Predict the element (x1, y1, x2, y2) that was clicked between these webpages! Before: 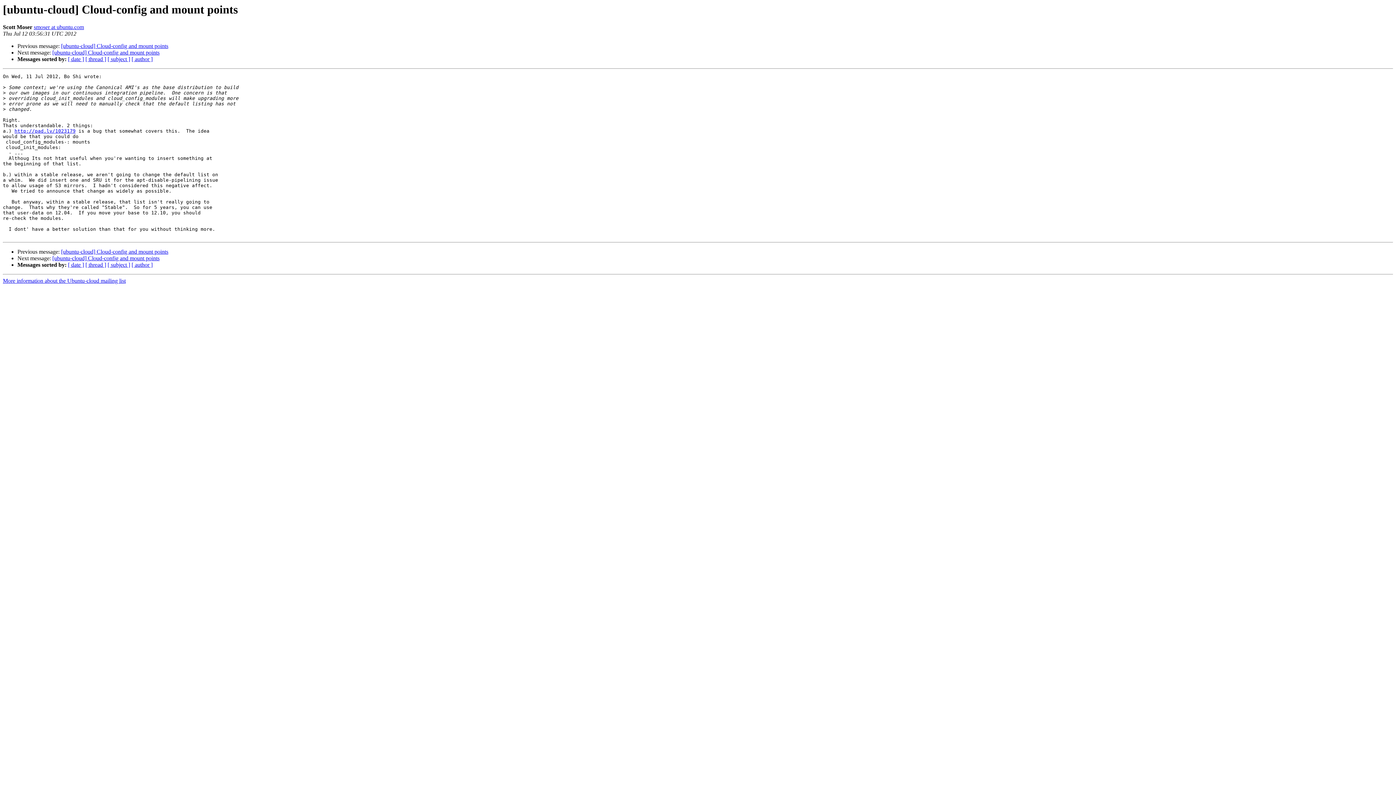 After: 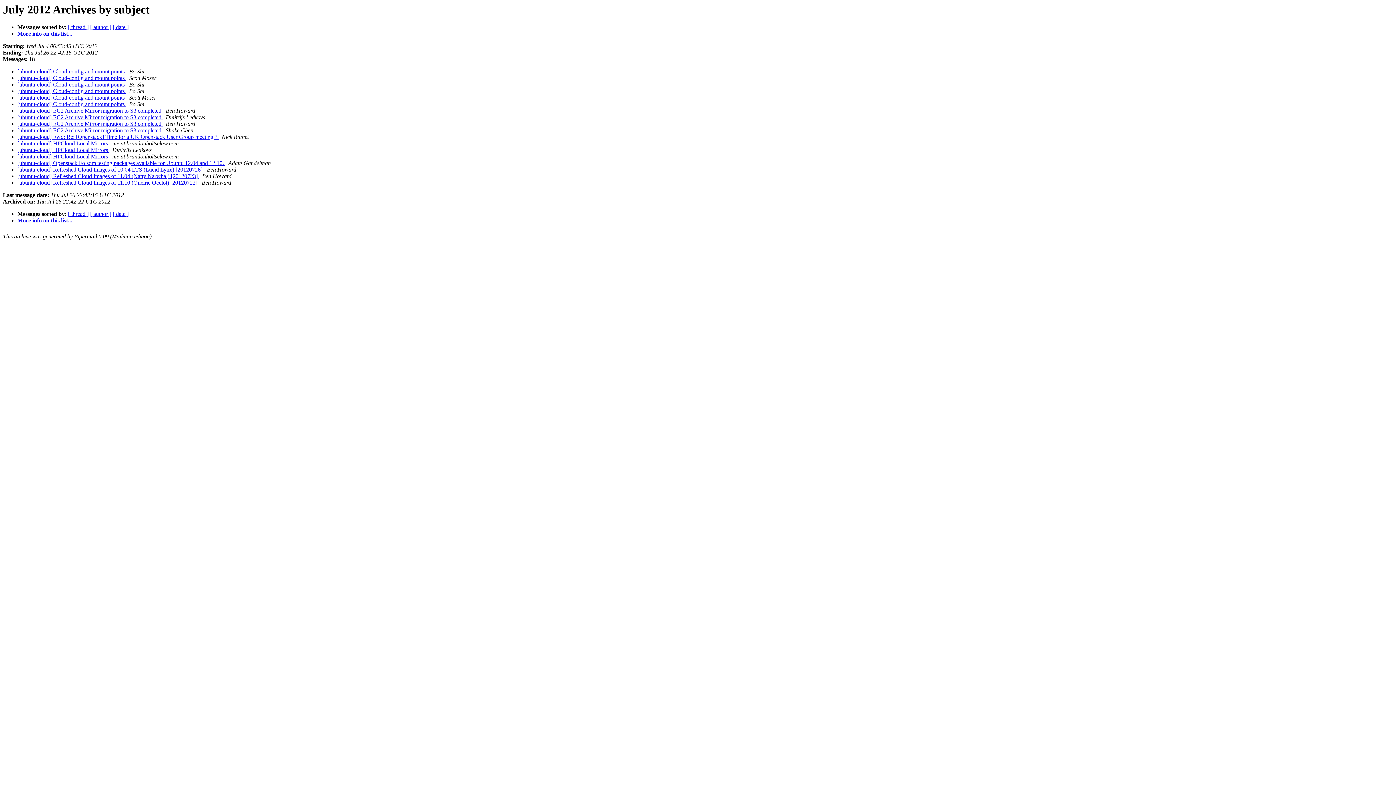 Action: label: [ subject ] bbox: (107, 56, 130, 62)